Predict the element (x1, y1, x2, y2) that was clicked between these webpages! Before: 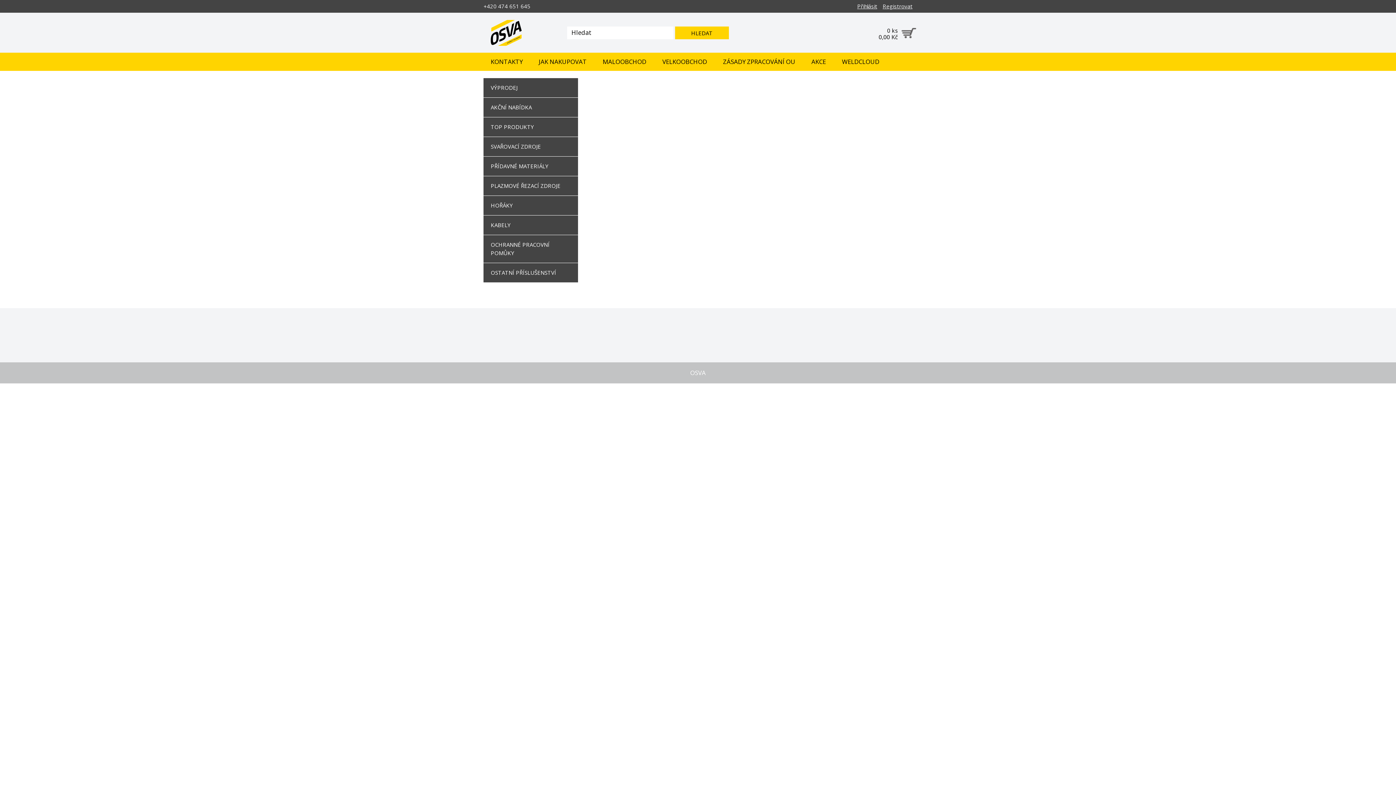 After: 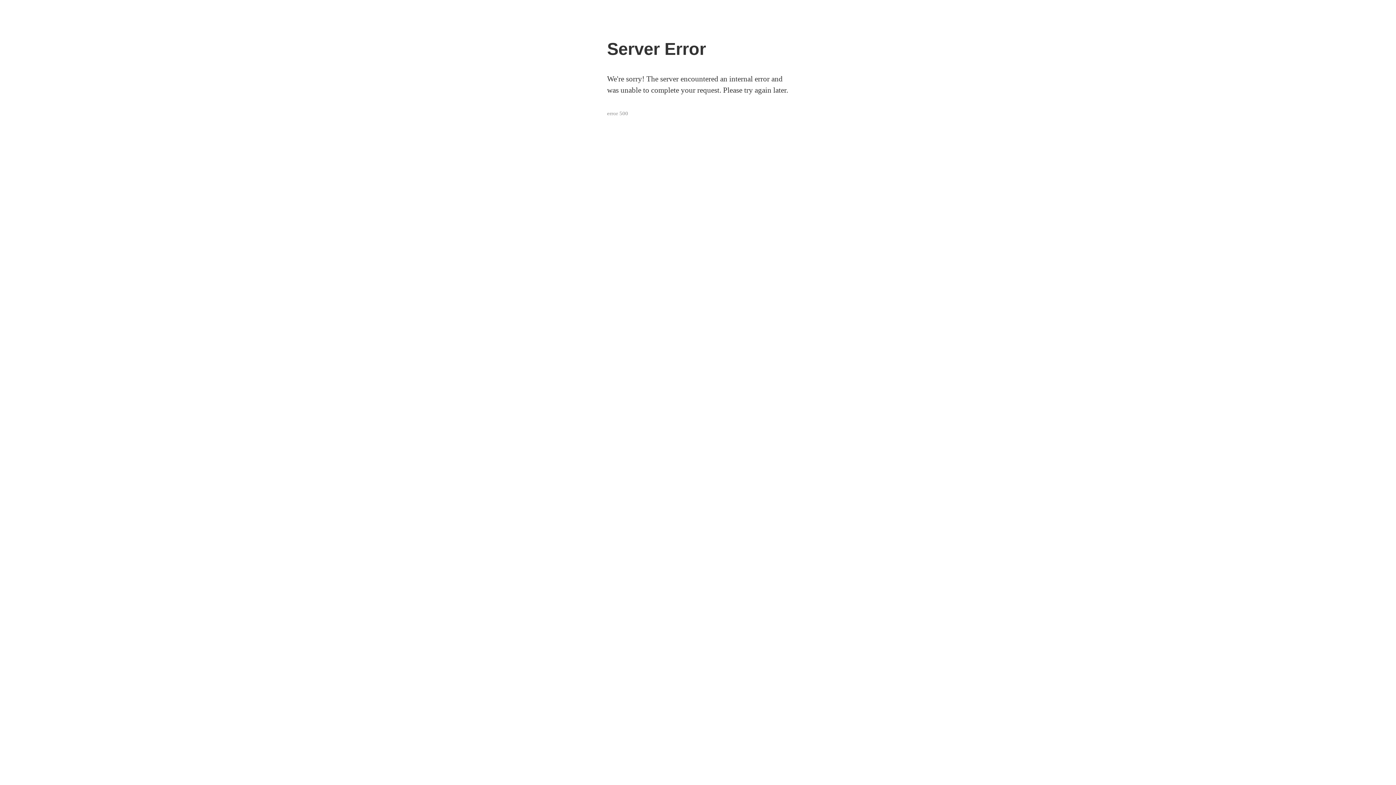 Action: bbox: (483, 52, 530, 70) label: KONTAKTY